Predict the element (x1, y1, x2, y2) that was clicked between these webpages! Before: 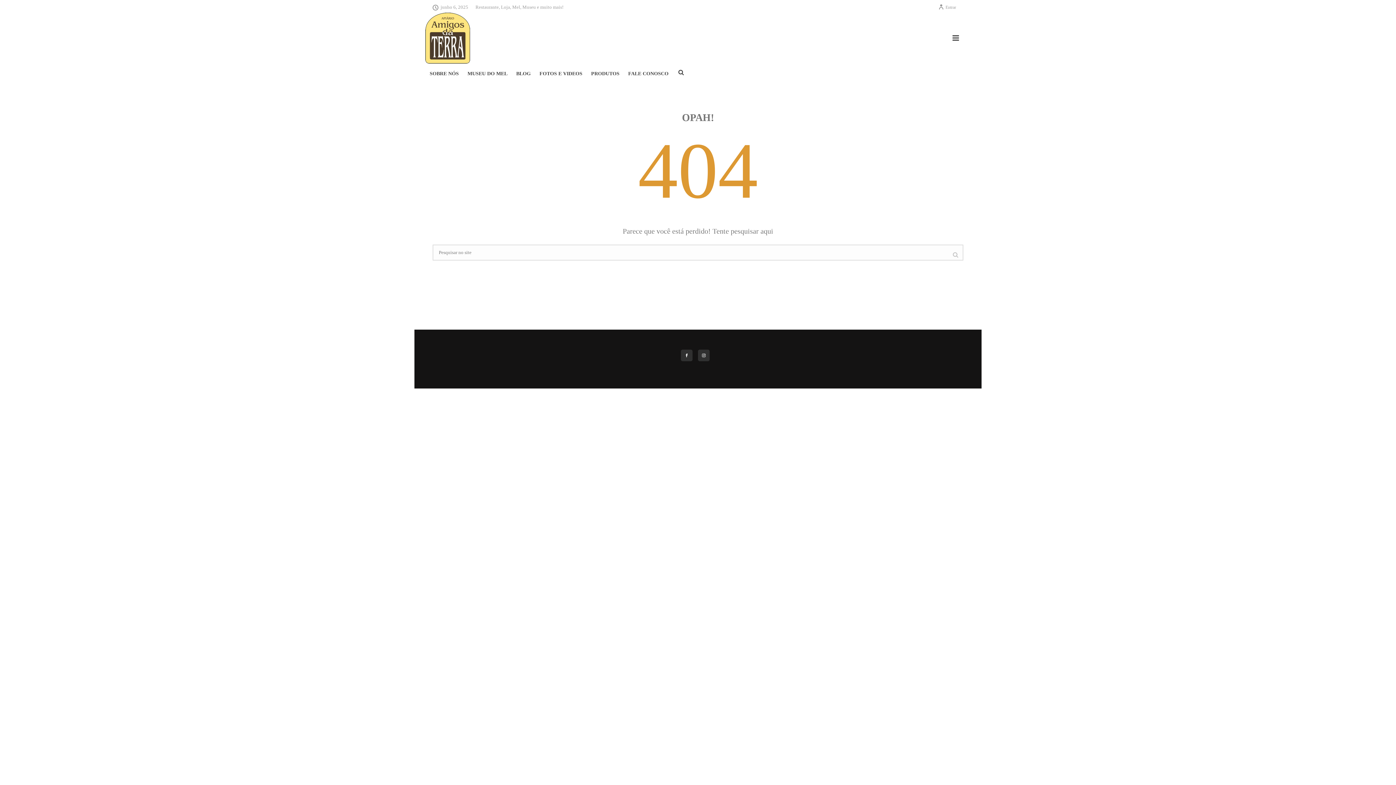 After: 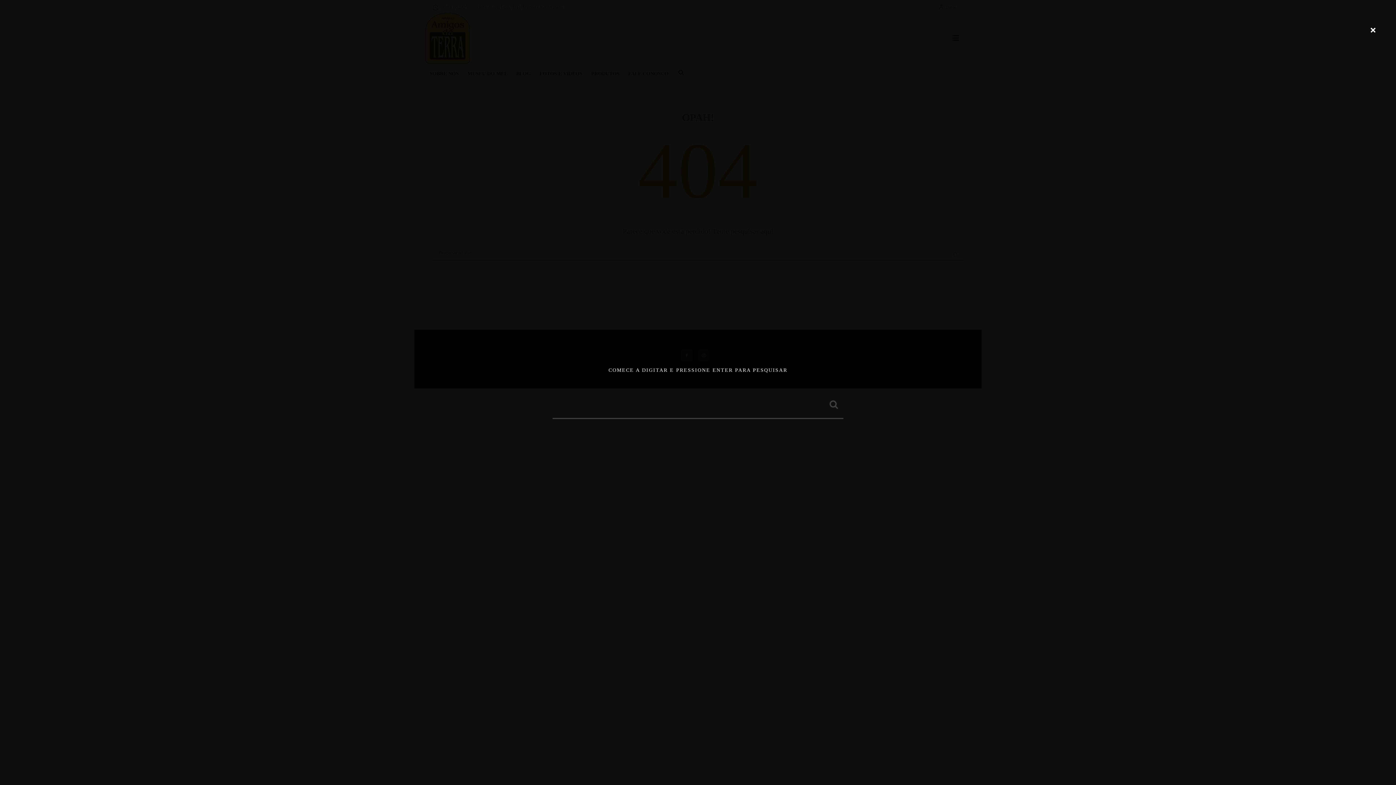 Action: bbox: (678, 63, 683, 81)